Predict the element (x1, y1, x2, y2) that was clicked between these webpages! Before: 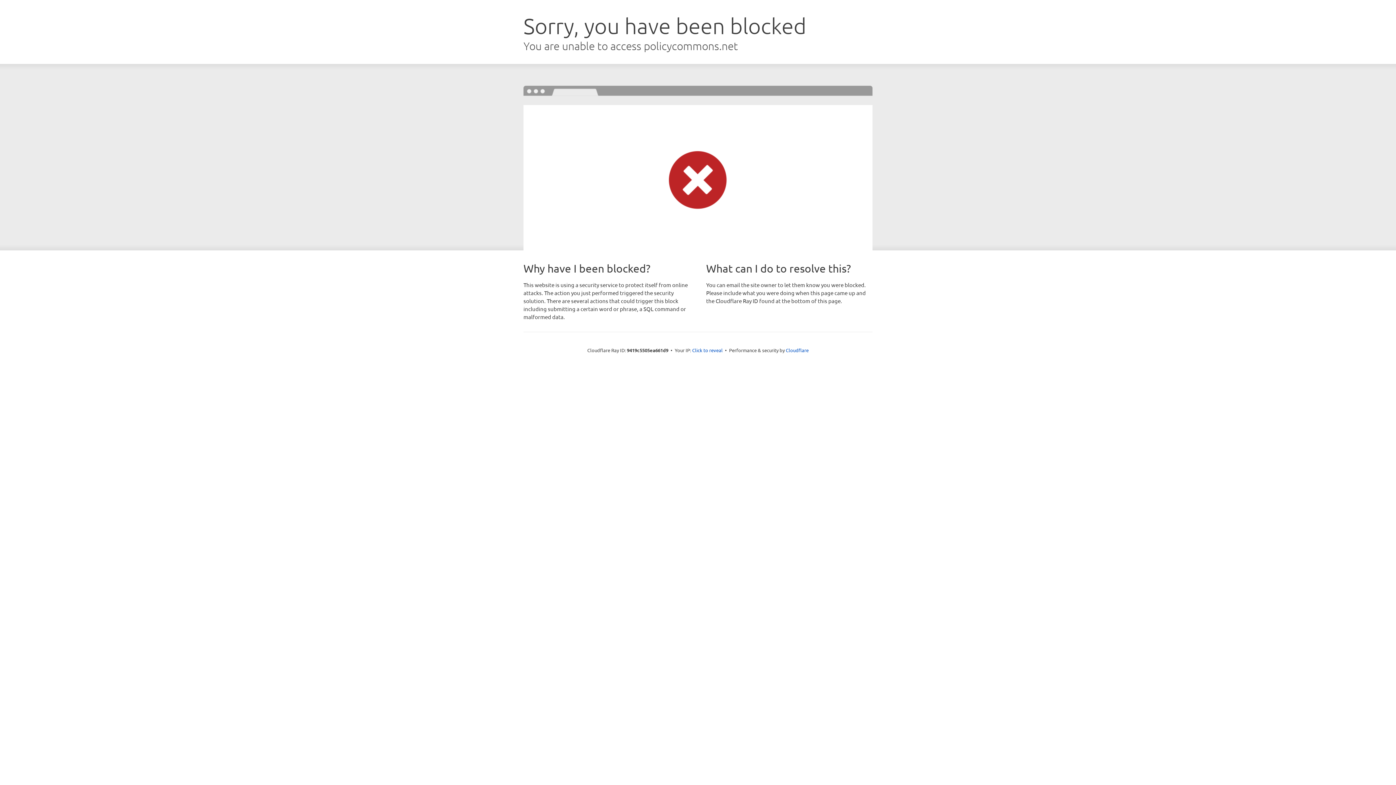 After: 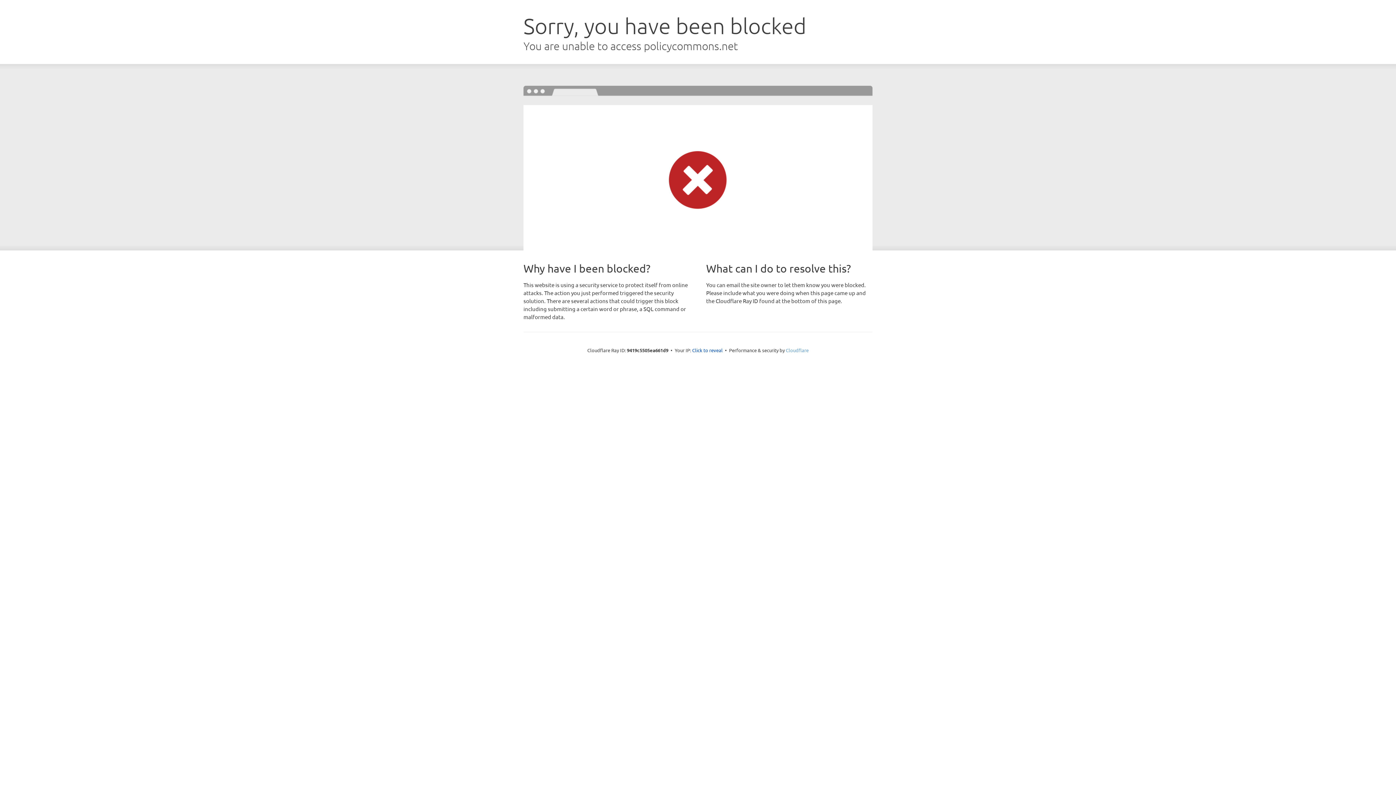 Action: bbox: (786, 347, 808, 353) label: Cloudflare